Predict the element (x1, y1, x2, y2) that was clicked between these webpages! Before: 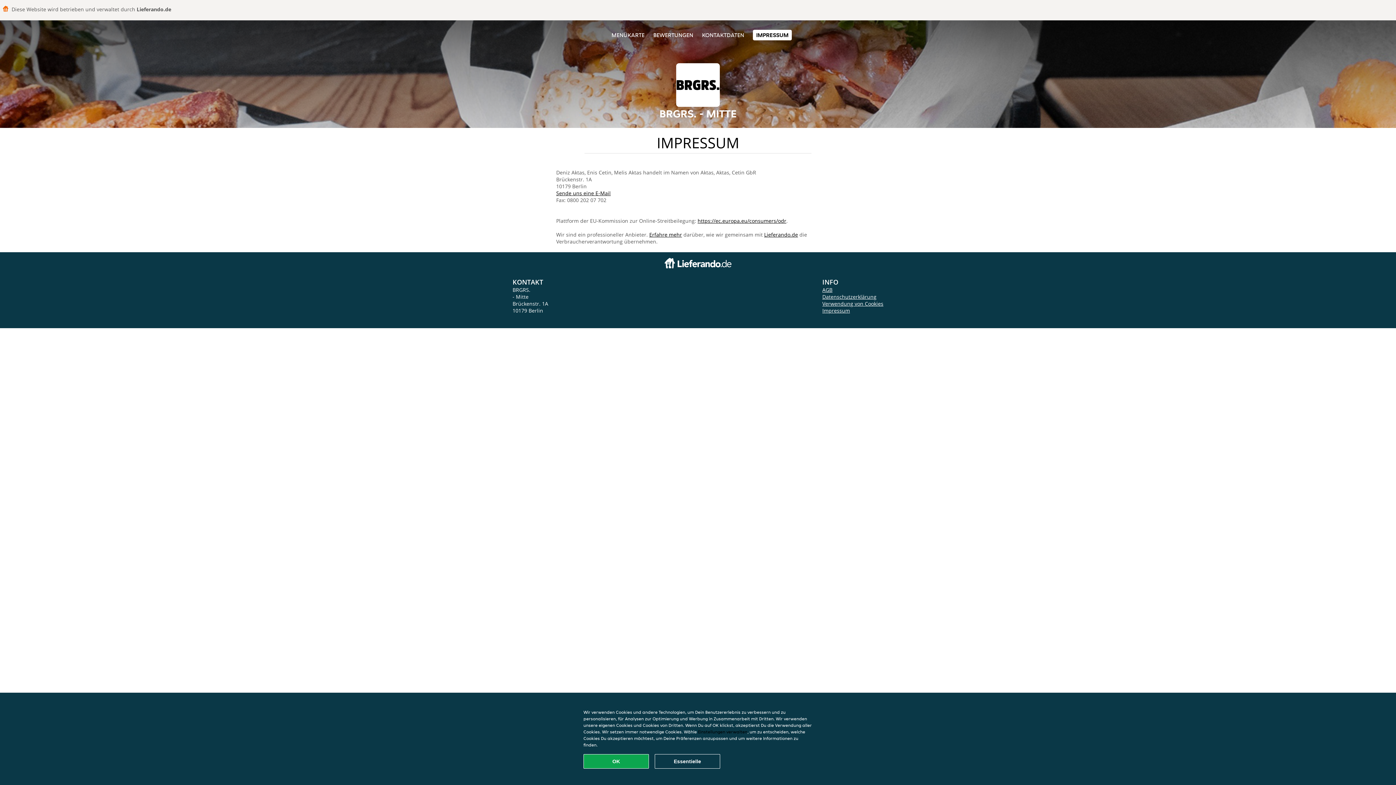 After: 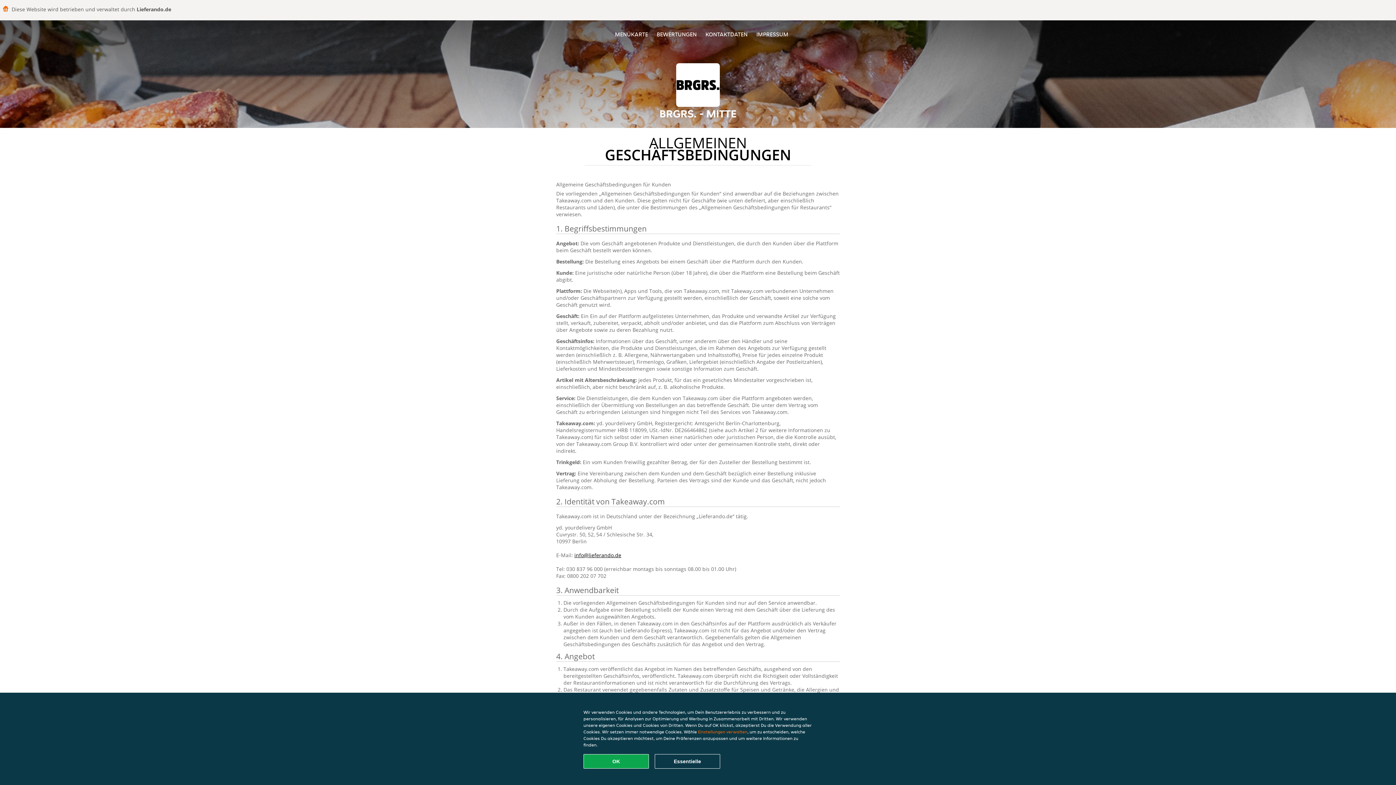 Action: bbox: (822, 286, 832, 293) label: AGB